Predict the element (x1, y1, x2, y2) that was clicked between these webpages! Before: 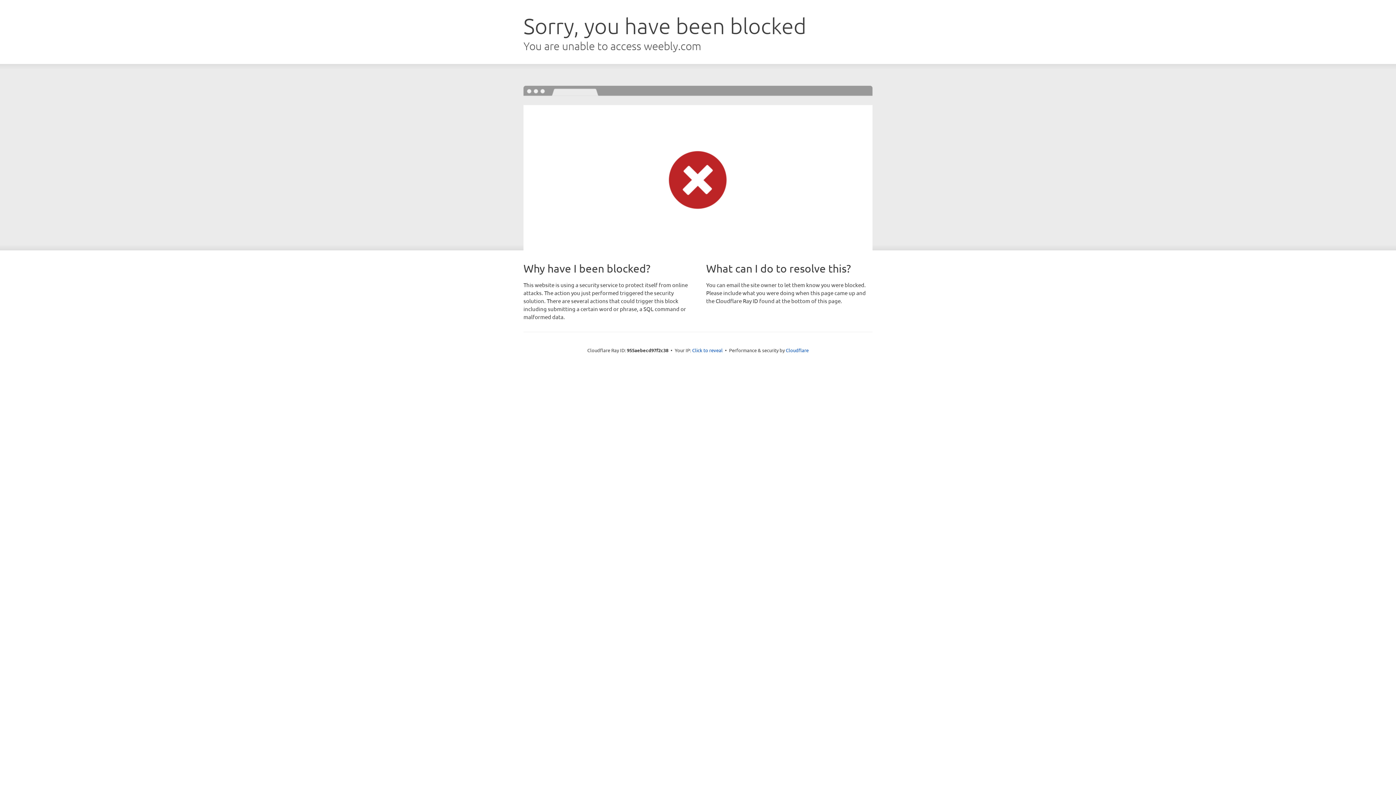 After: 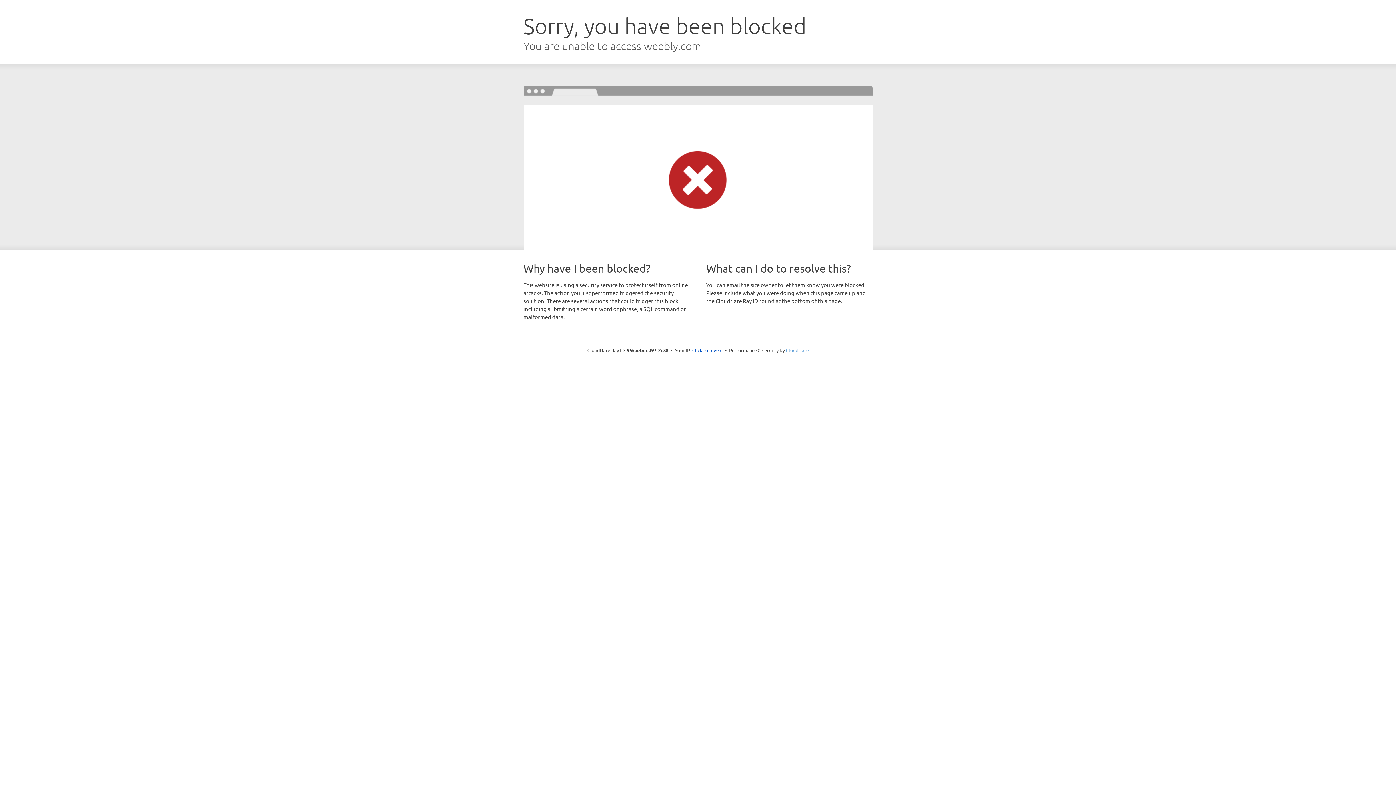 Action: label: Cloudflare bbox: (786, 347, 808, 353)